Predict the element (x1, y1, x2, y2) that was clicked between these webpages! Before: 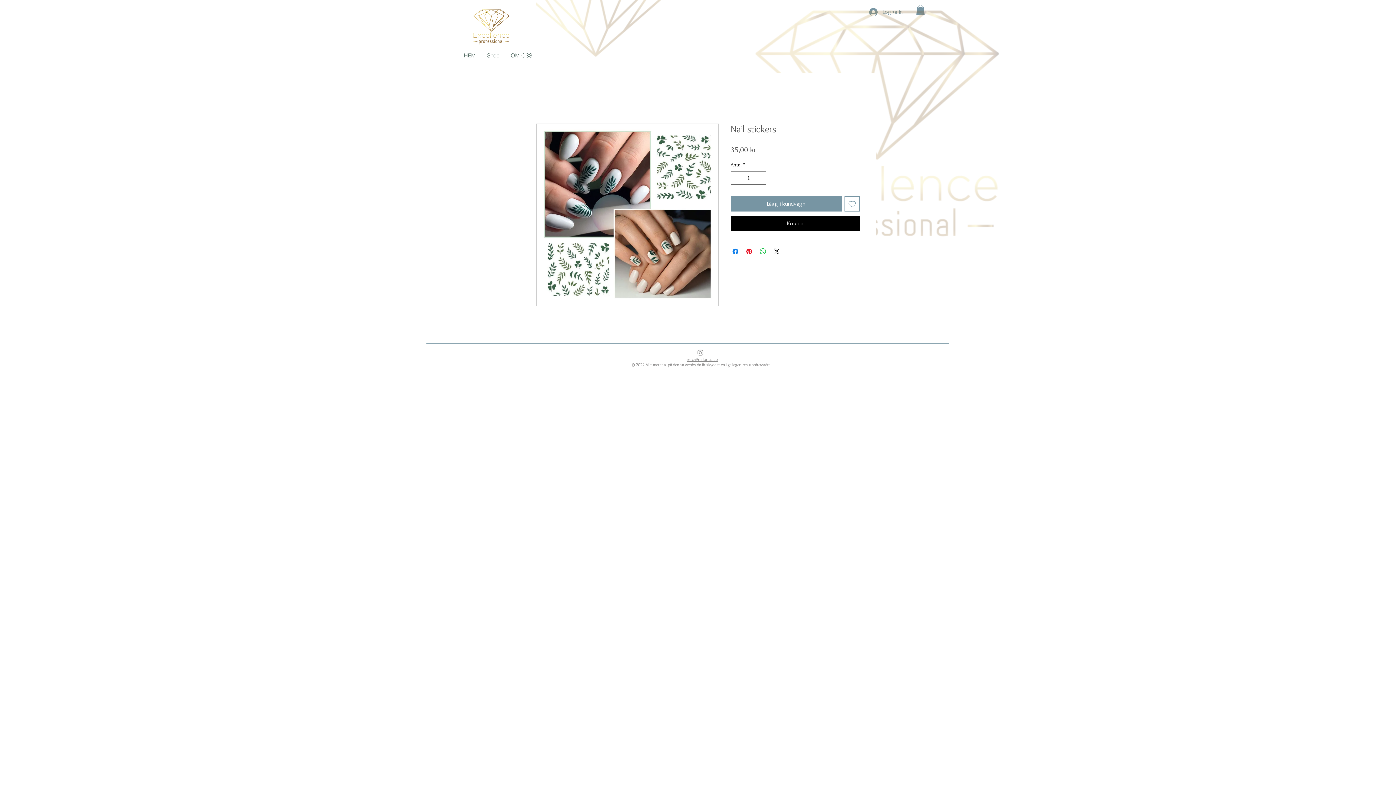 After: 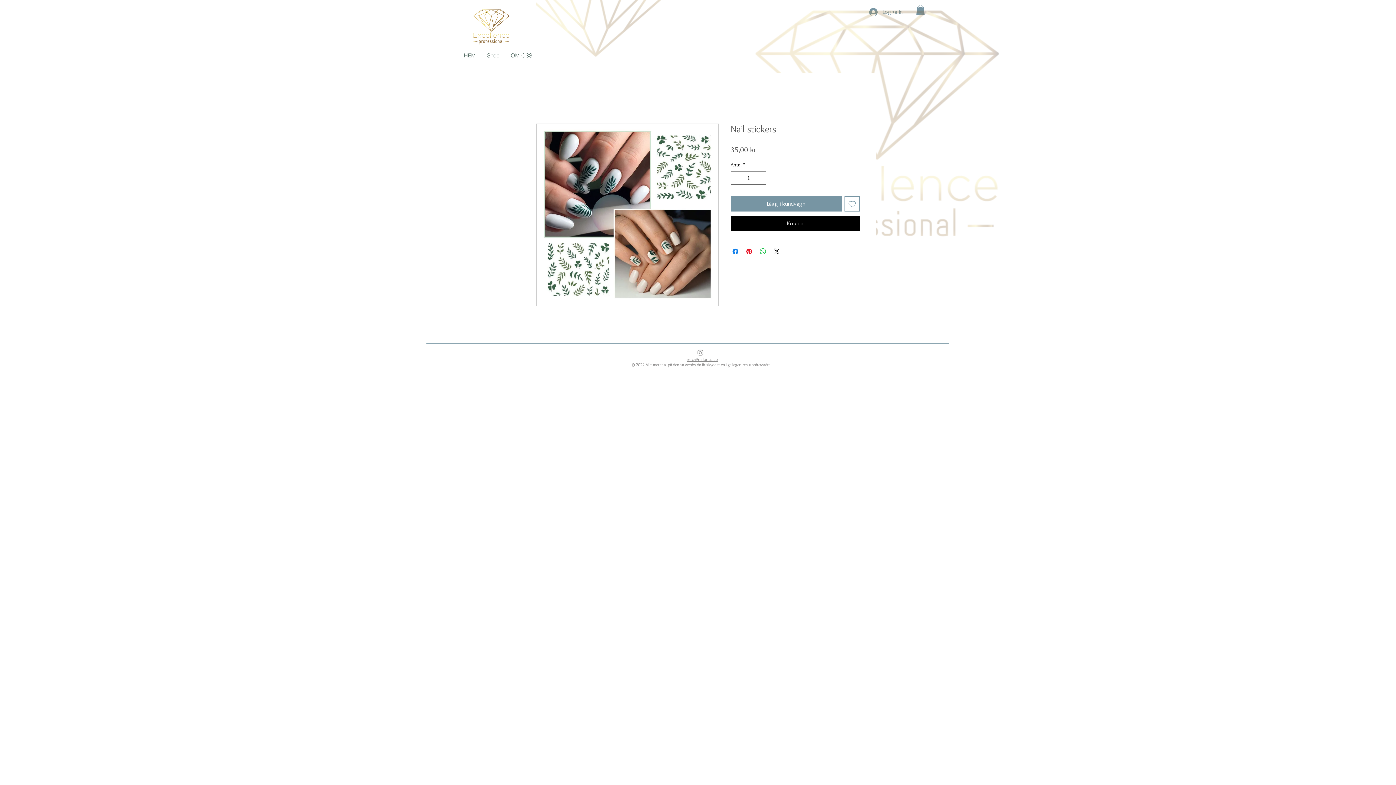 Action: label: Instagram bbox: (696, 349, 704, 356)